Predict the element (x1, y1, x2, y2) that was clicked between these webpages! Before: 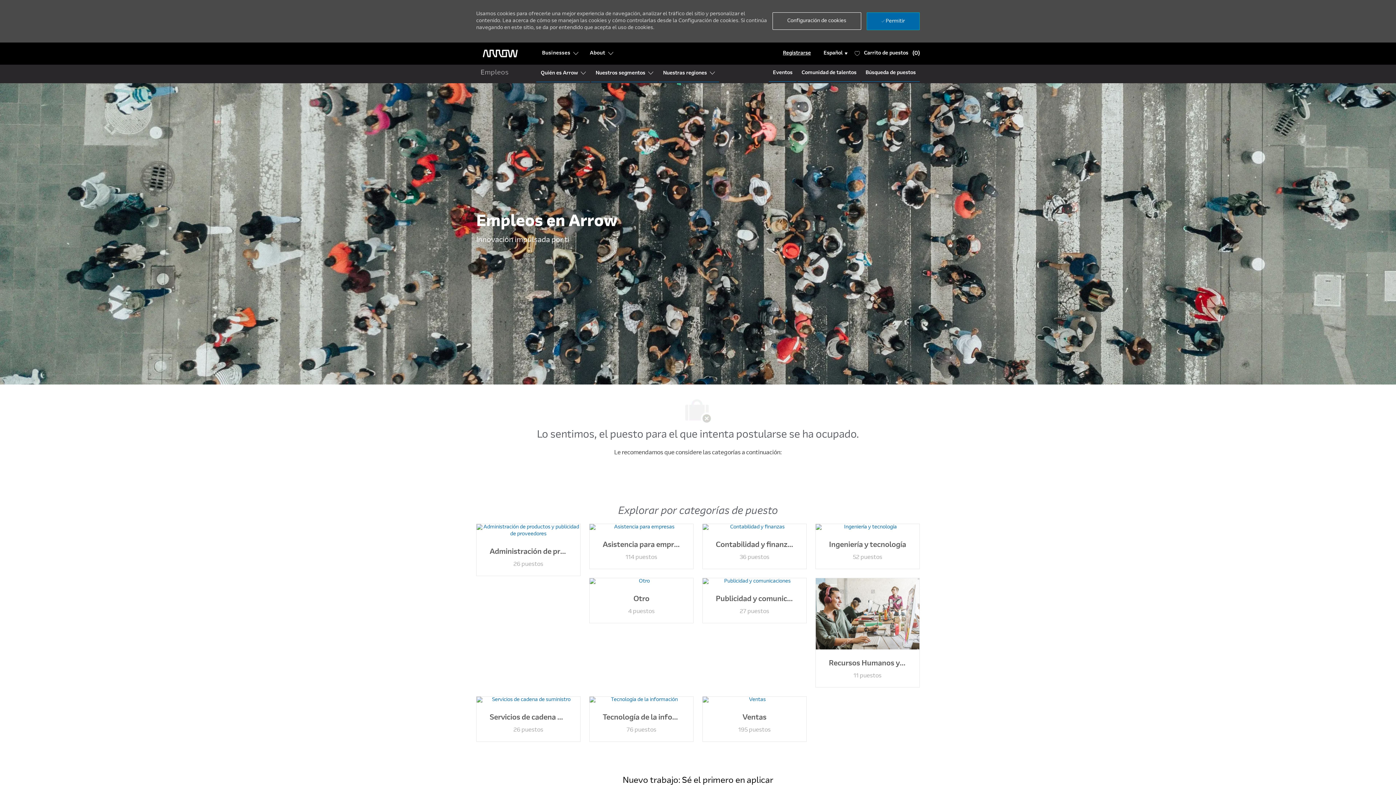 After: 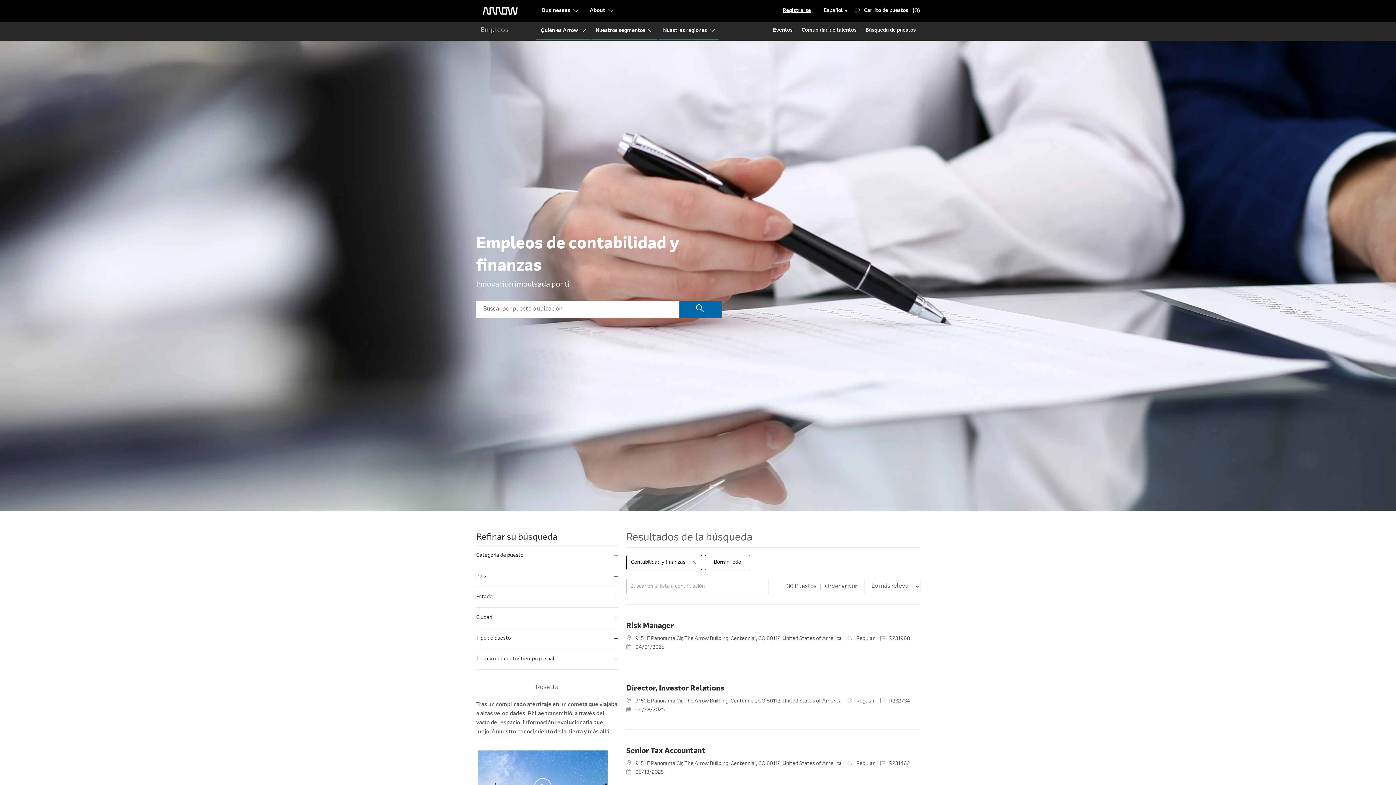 Action: label: Contabilidad y finanzas

36 puestos bbox: (702, 523, 806, 569)